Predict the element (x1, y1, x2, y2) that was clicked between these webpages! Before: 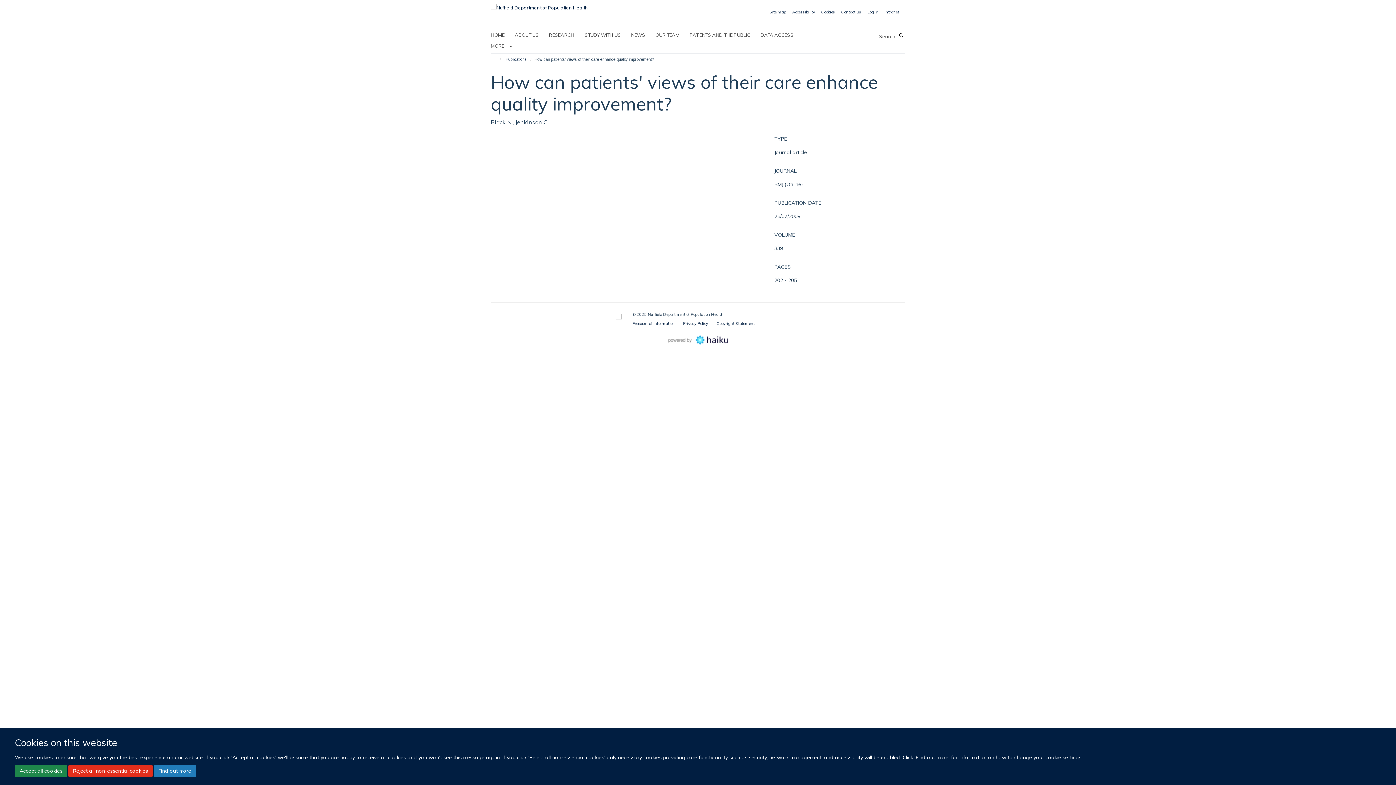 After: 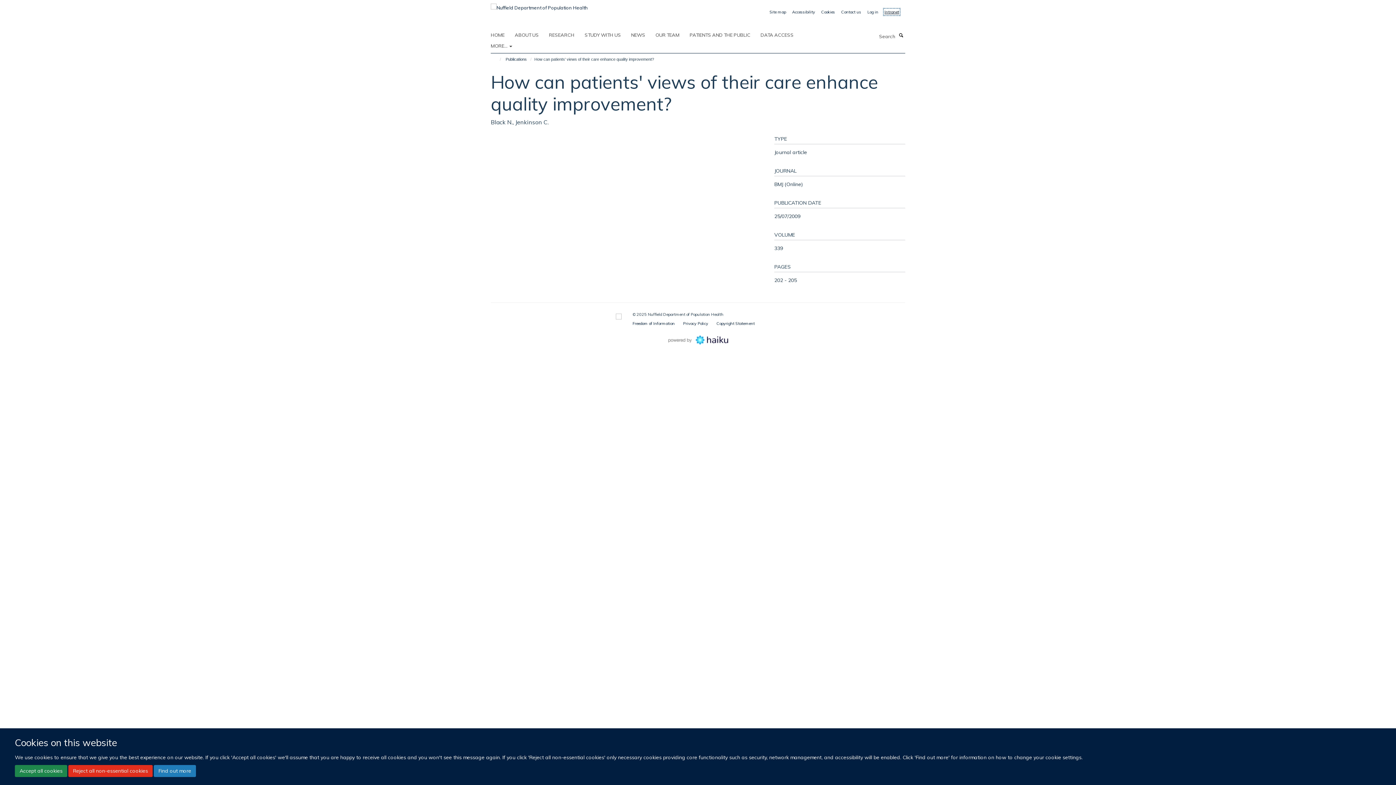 Action: bbox: (884, 9, 899, 14) label: Intranet